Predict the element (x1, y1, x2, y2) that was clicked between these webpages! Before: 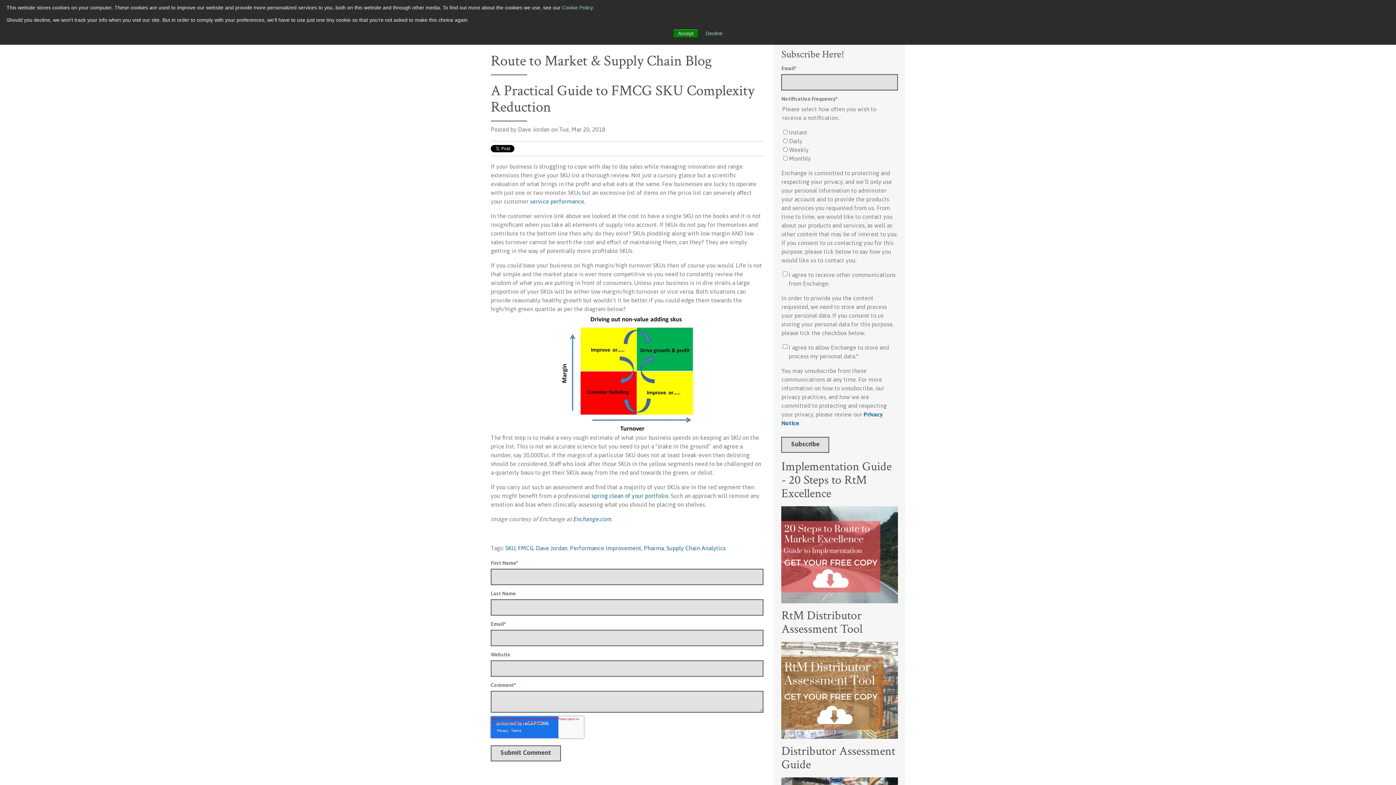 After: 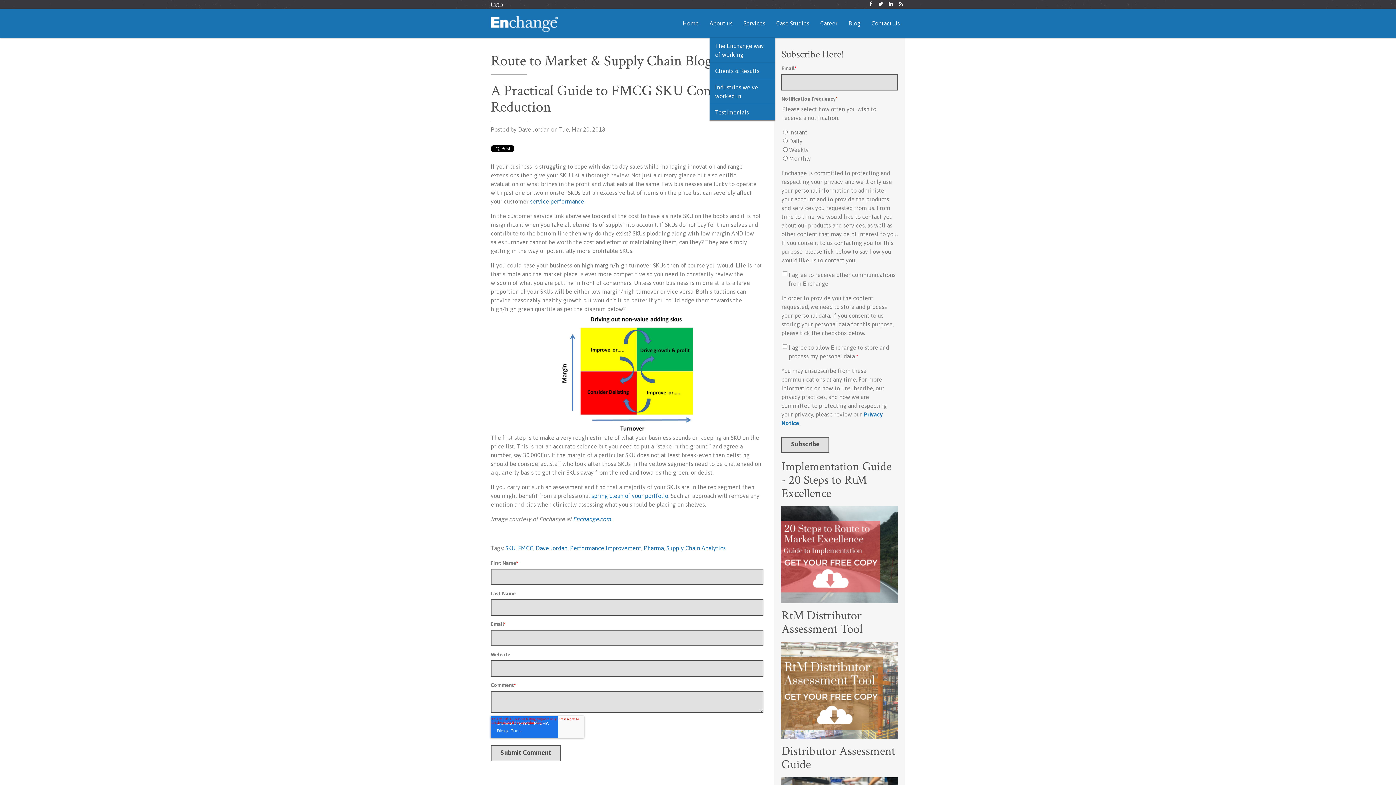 Action: label: Decline bbox: (705, 30, 722, 36)